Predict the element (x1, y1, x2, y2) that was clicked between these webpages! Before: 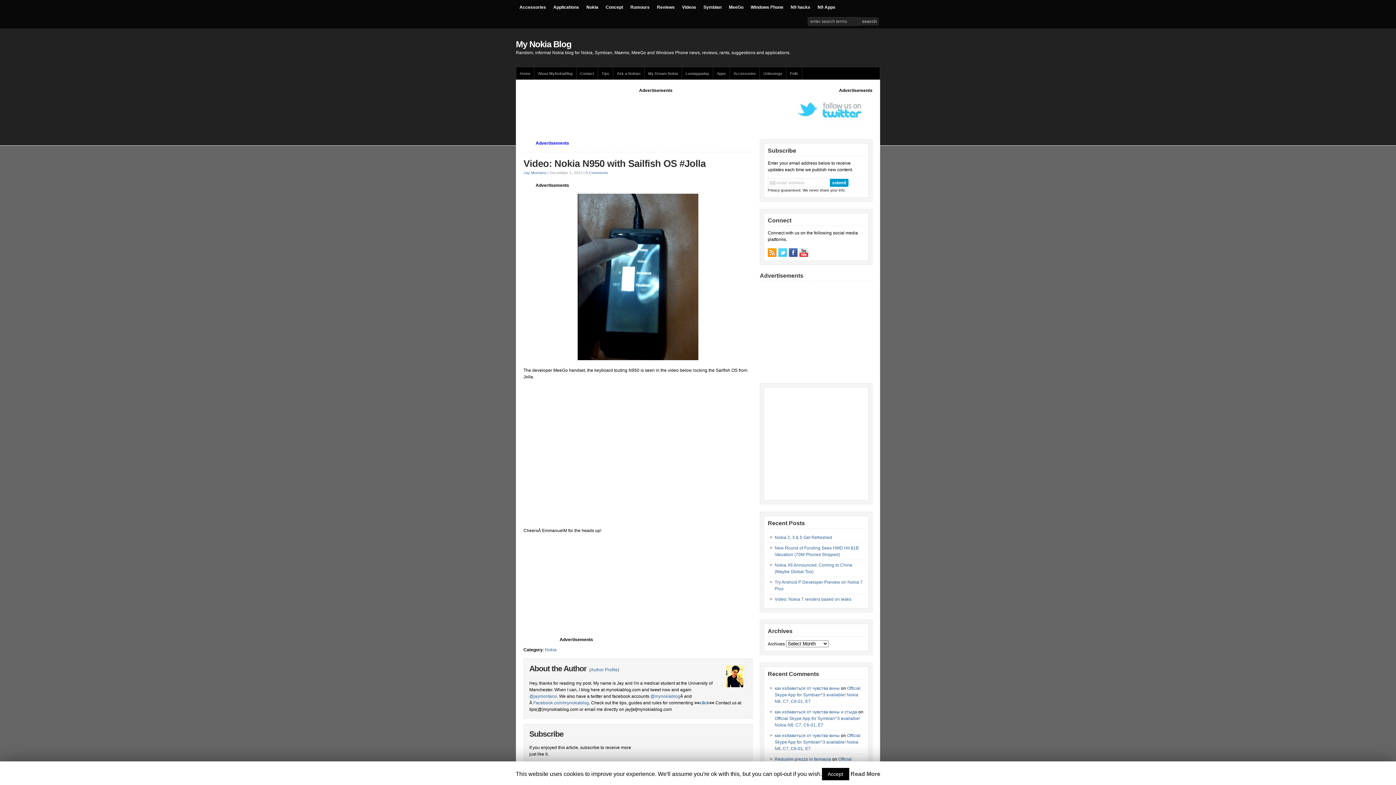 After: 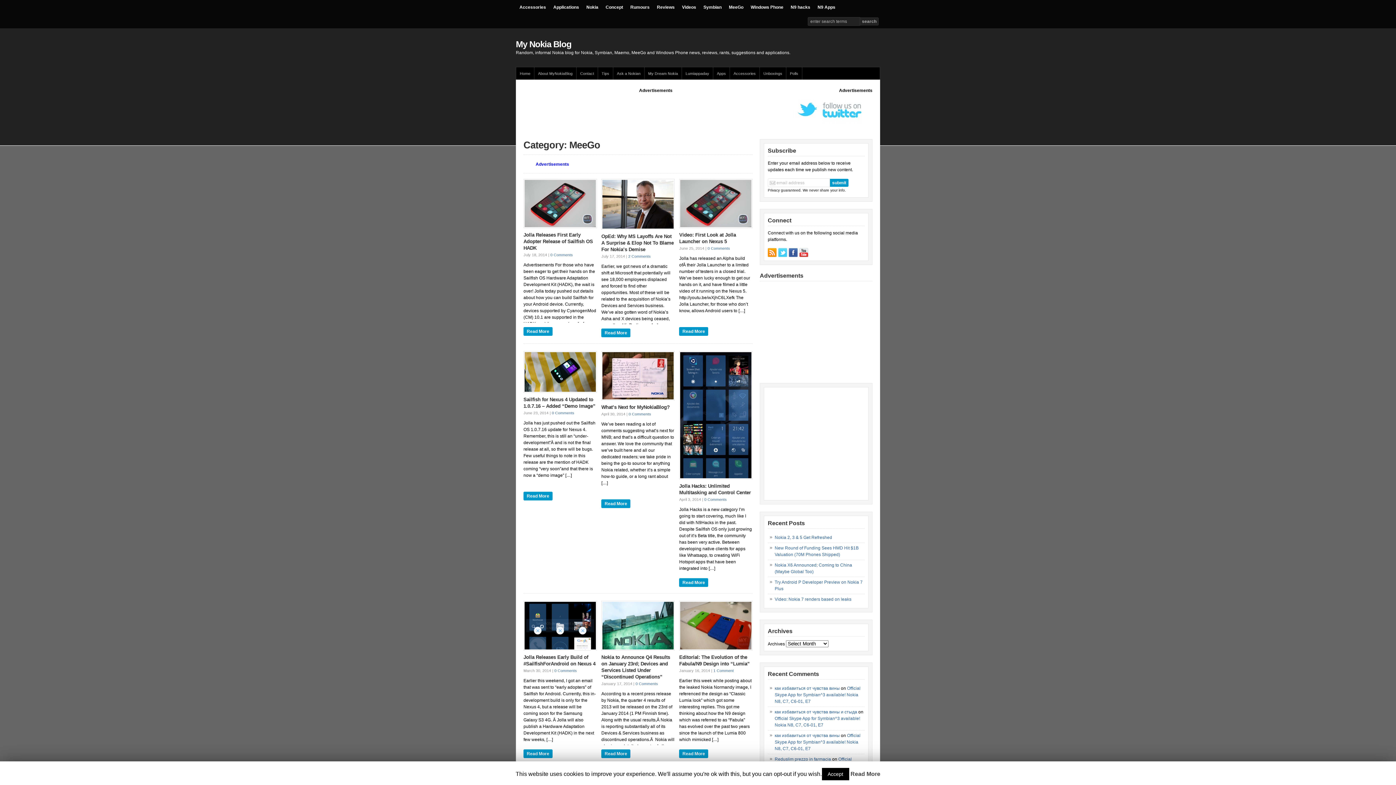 Action: label: MeeGo bbox: (725, 0, 747, 14)